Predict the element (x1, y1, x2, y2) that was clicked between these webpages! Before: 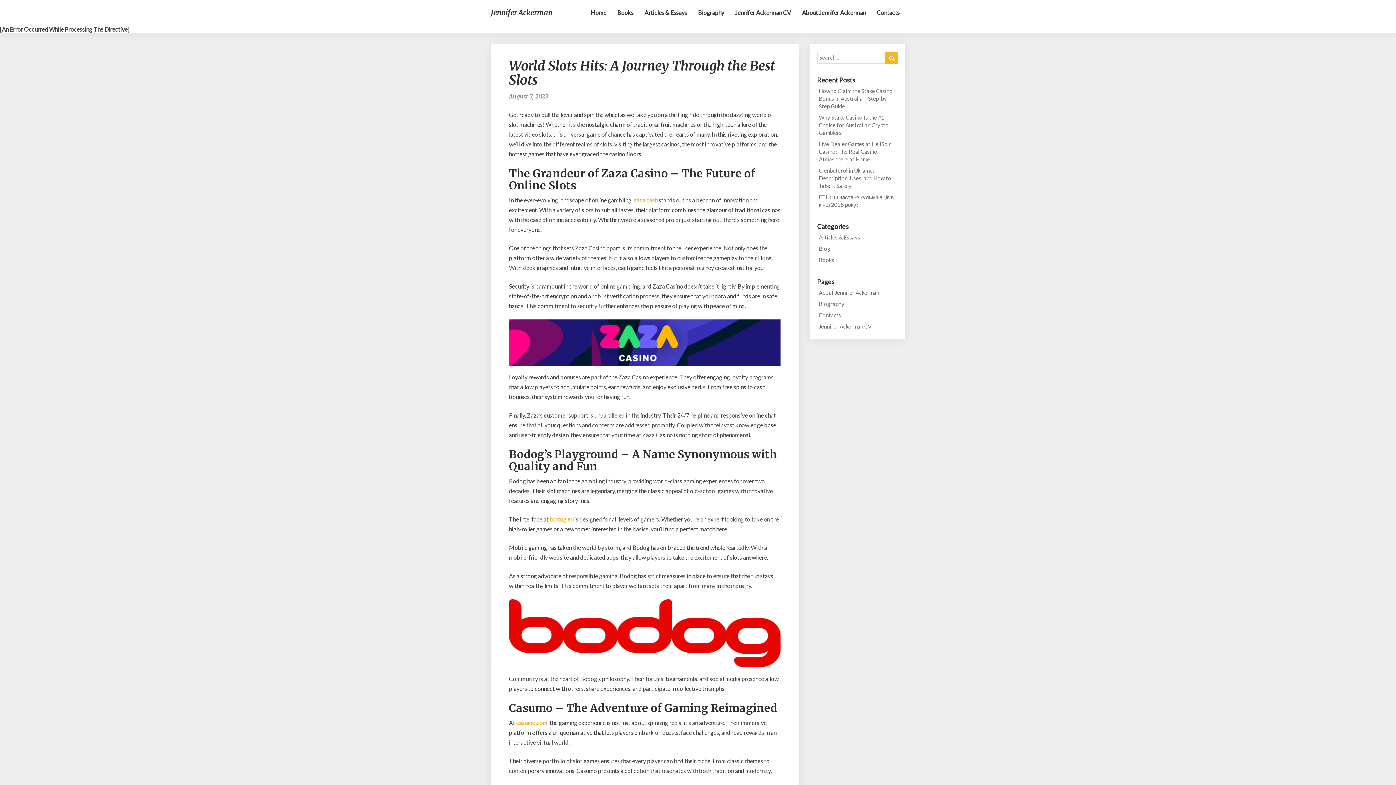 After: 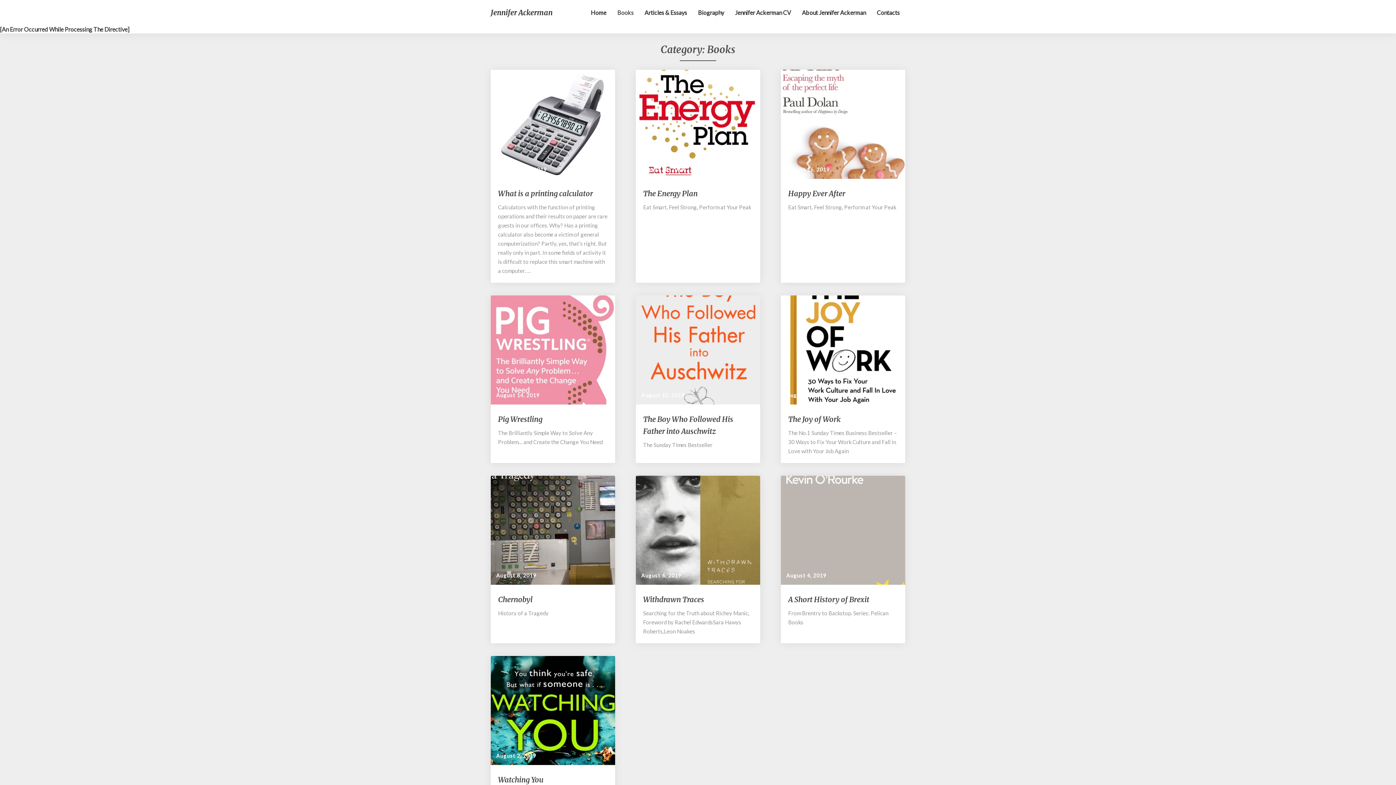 Action: bbox: (819, 256, 834, 264) label: Books